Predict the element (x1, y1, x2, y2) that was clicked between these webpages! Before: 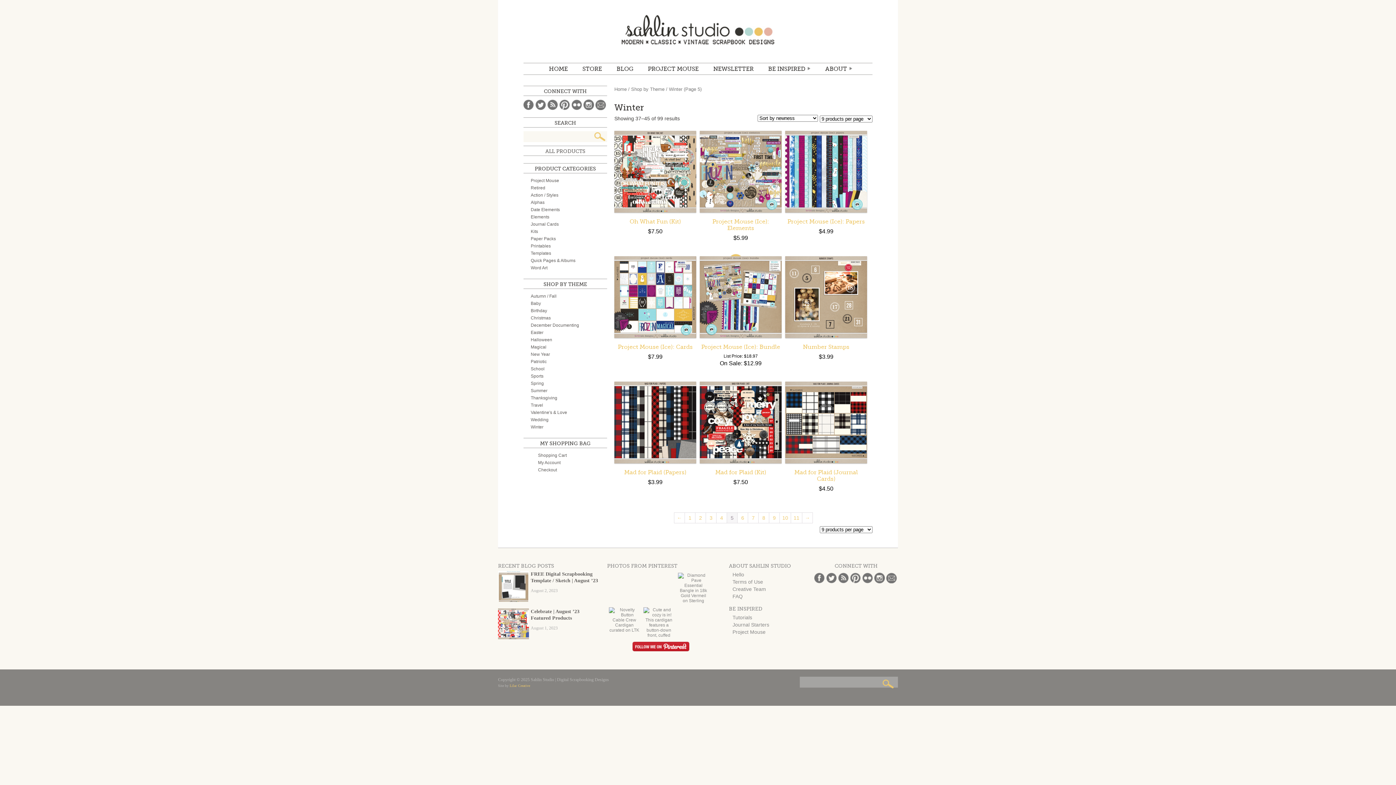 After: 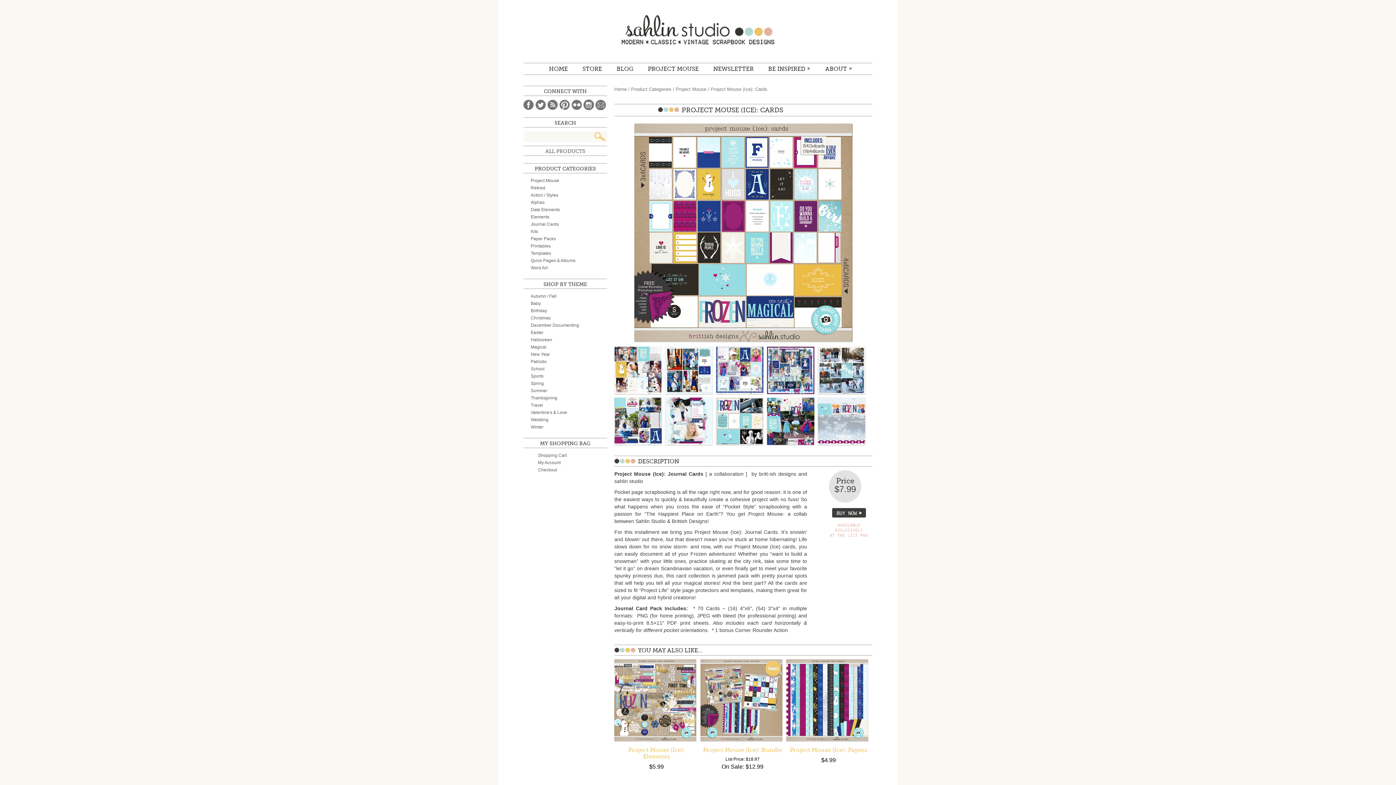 Action: label: Project Mouse (Ice): Cards
$7.99 bbox: (614, 256, 696, 360)